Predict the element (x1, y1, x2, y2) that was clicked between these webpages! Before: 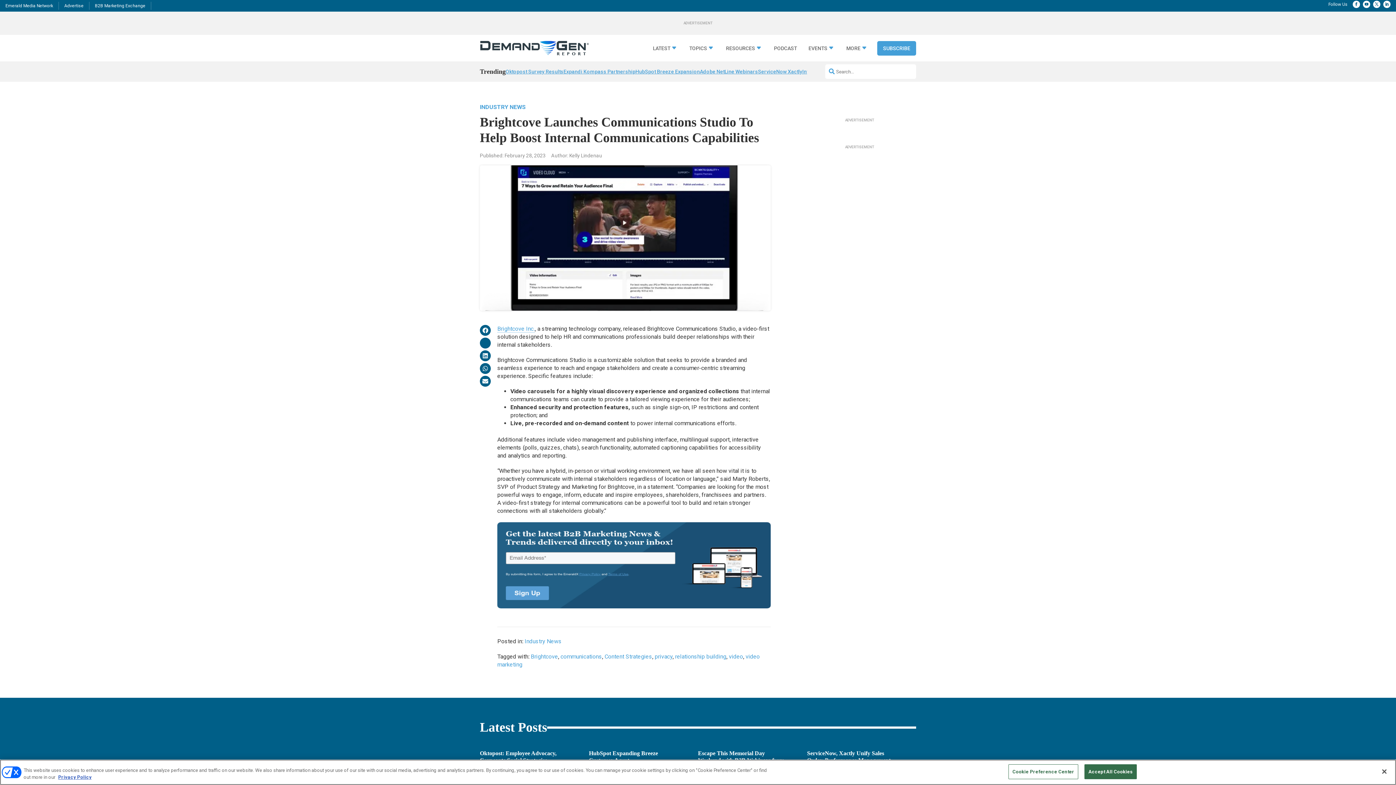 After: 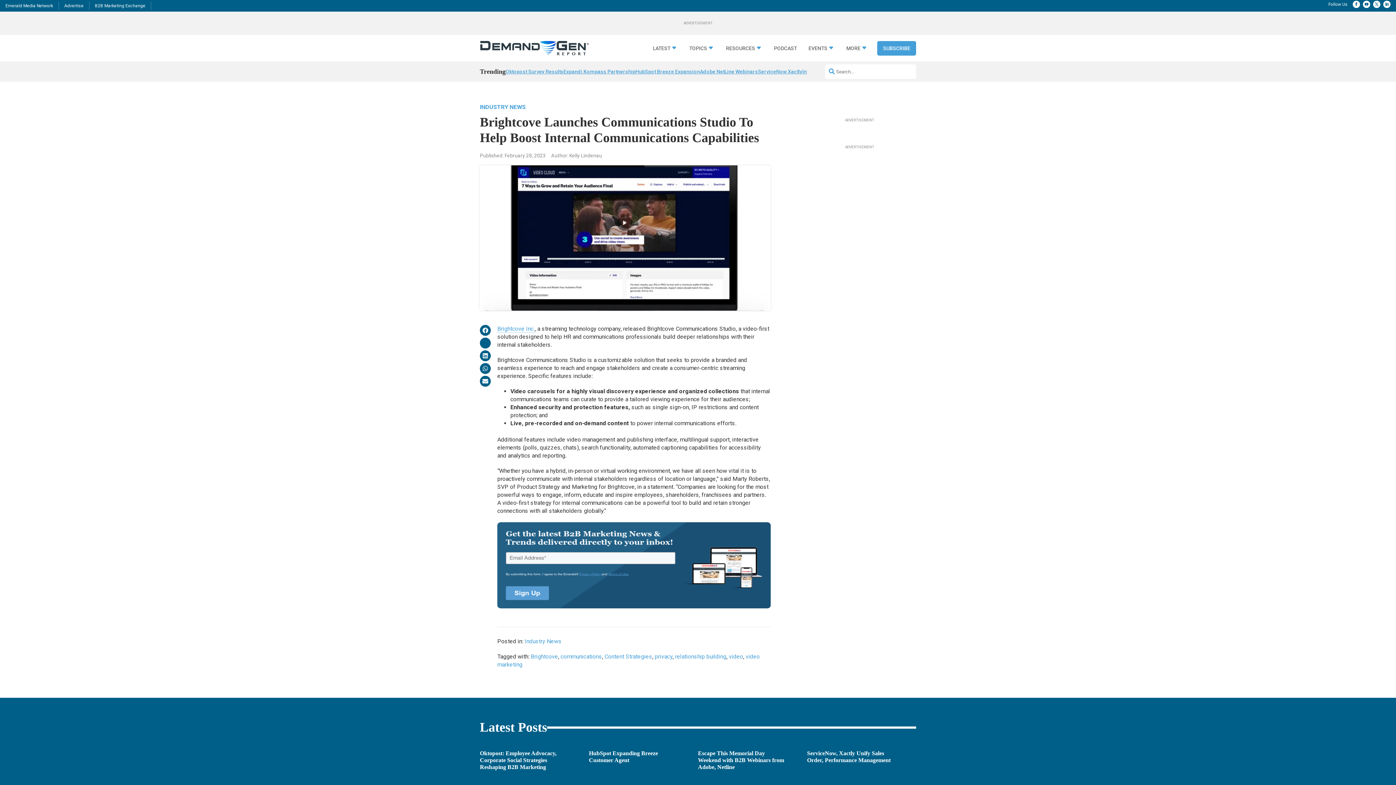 Action: label: Close bbox: (1376, 764, 1392, 780)